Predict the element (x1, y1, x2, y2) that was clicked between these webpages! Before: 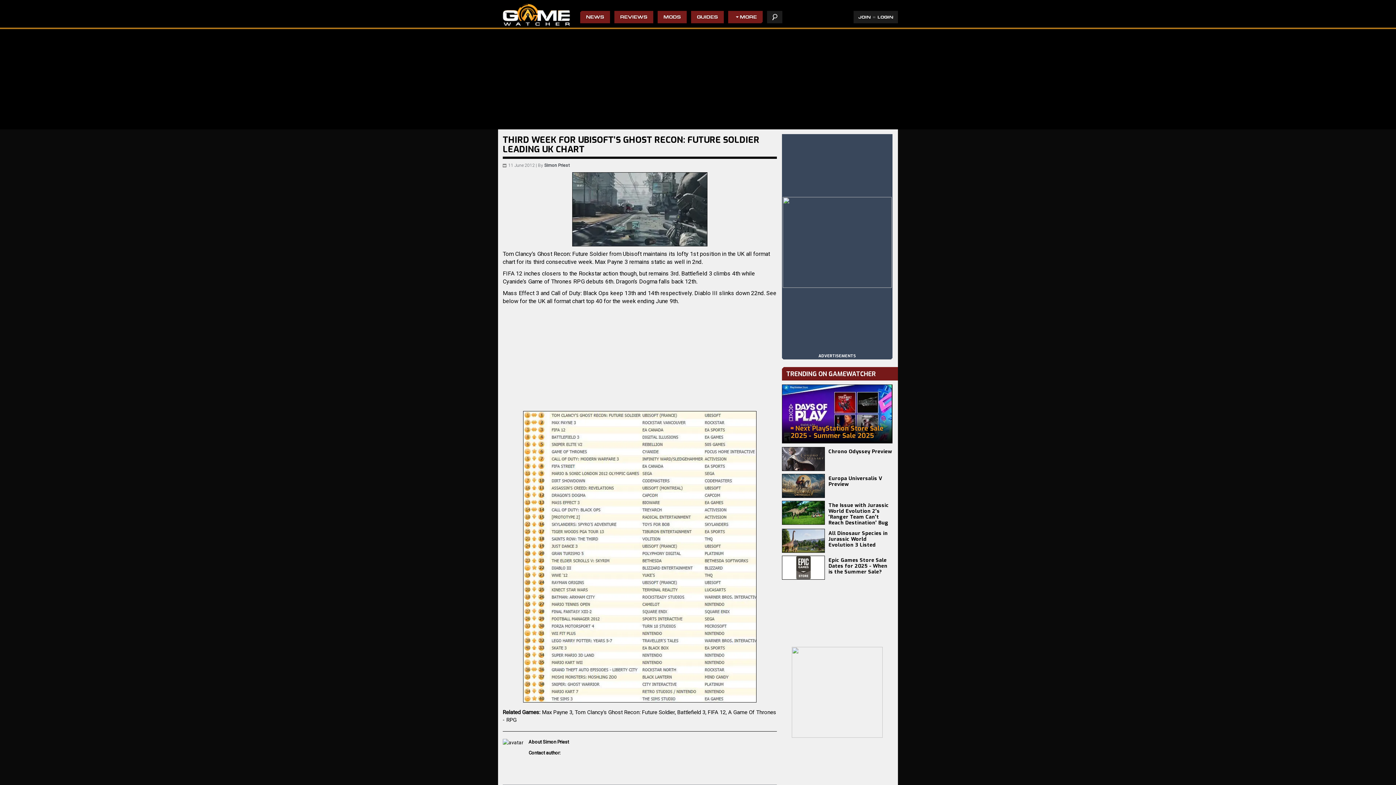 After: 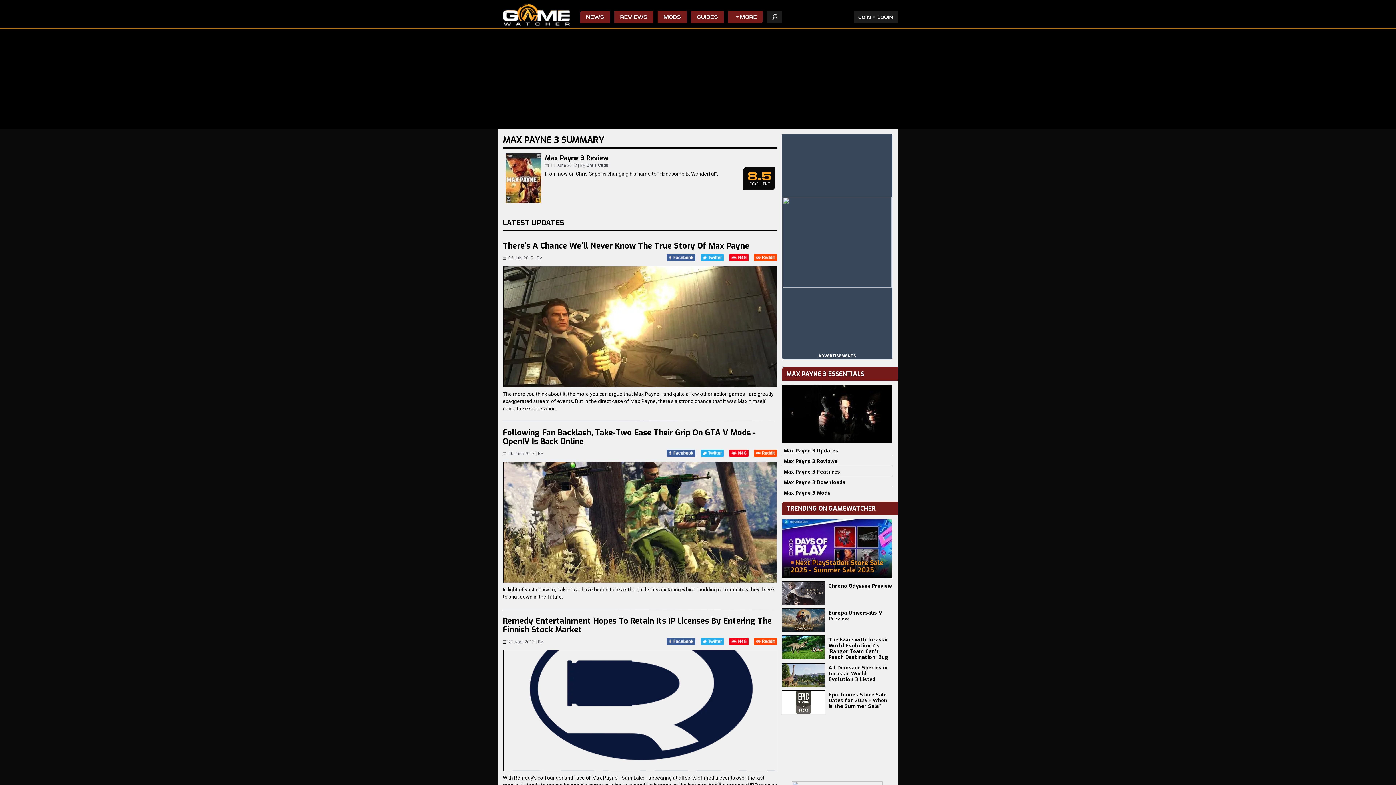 Action: bbox: (542, 709, 572, 716) label: Max Payne 3